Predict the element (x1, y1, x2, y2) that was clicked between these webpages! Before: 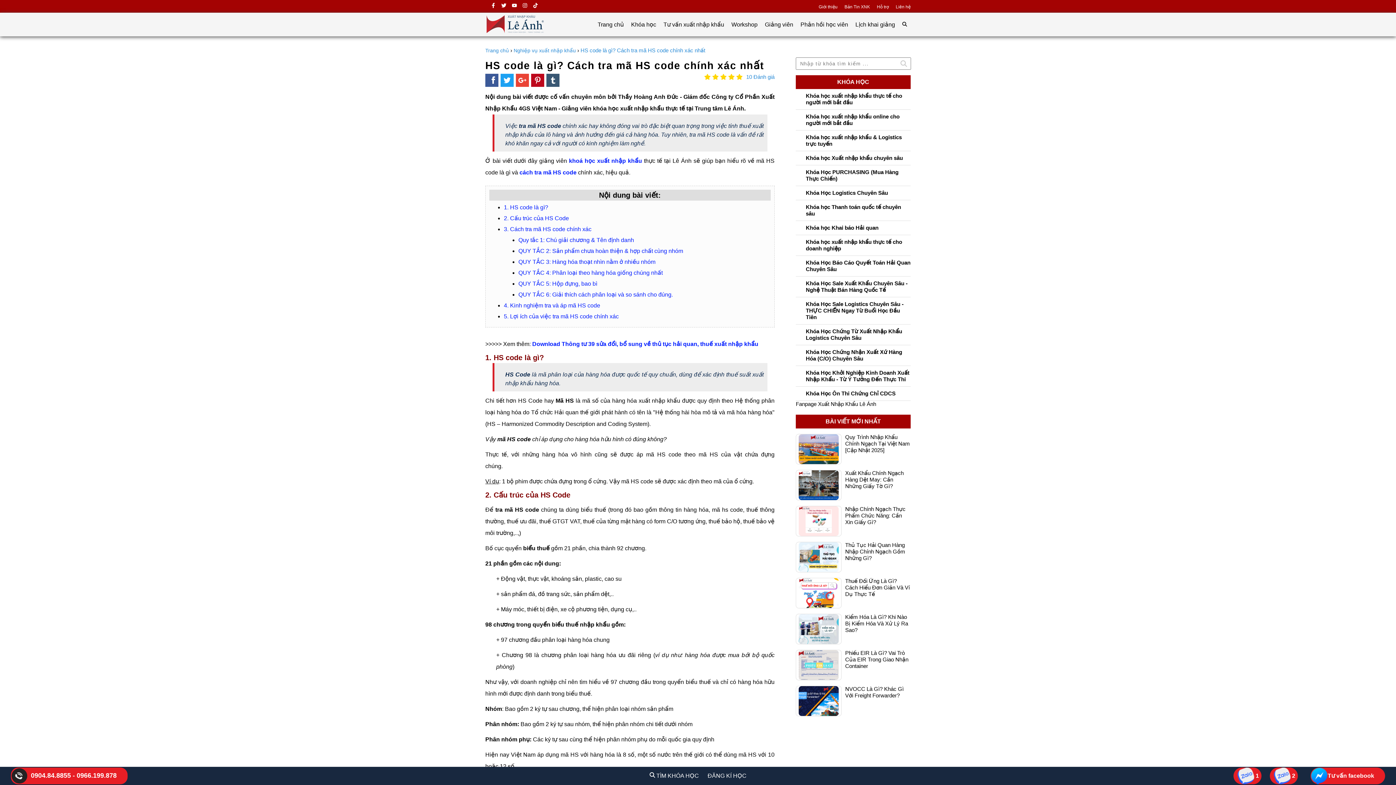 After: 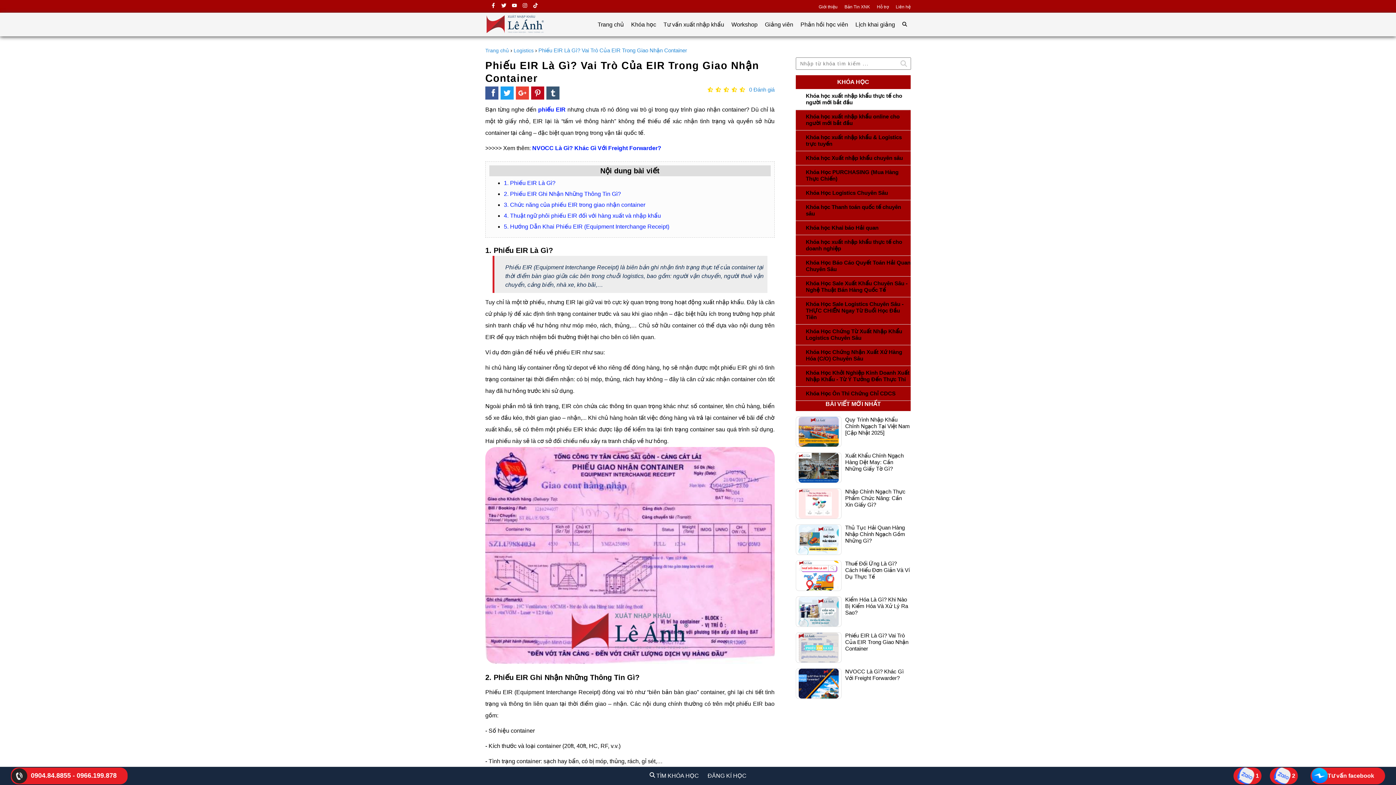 Action: bbox: (845, 650, 908, 669) label: Phiếu EIR Là Gì? Vai Trò Của EIR Trong Giao Nhận Container